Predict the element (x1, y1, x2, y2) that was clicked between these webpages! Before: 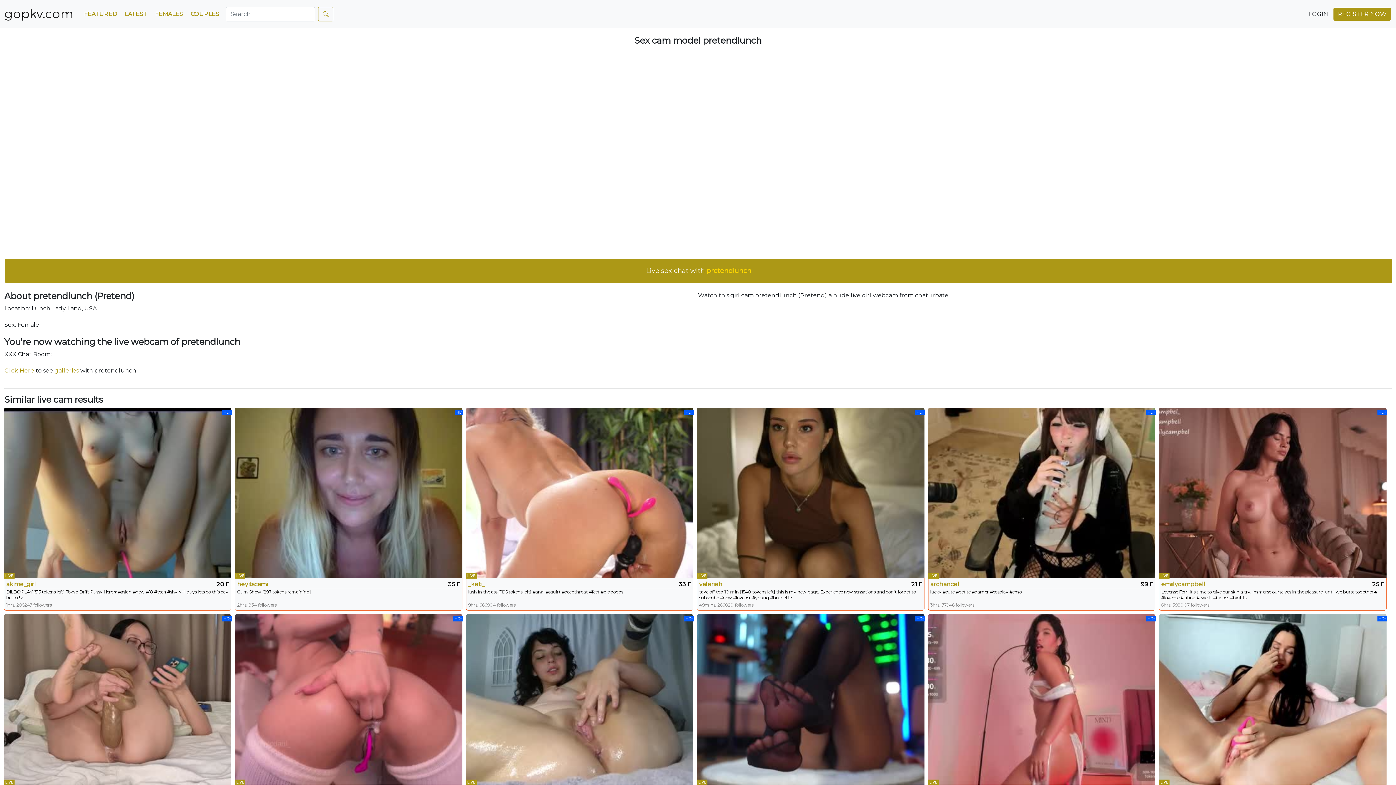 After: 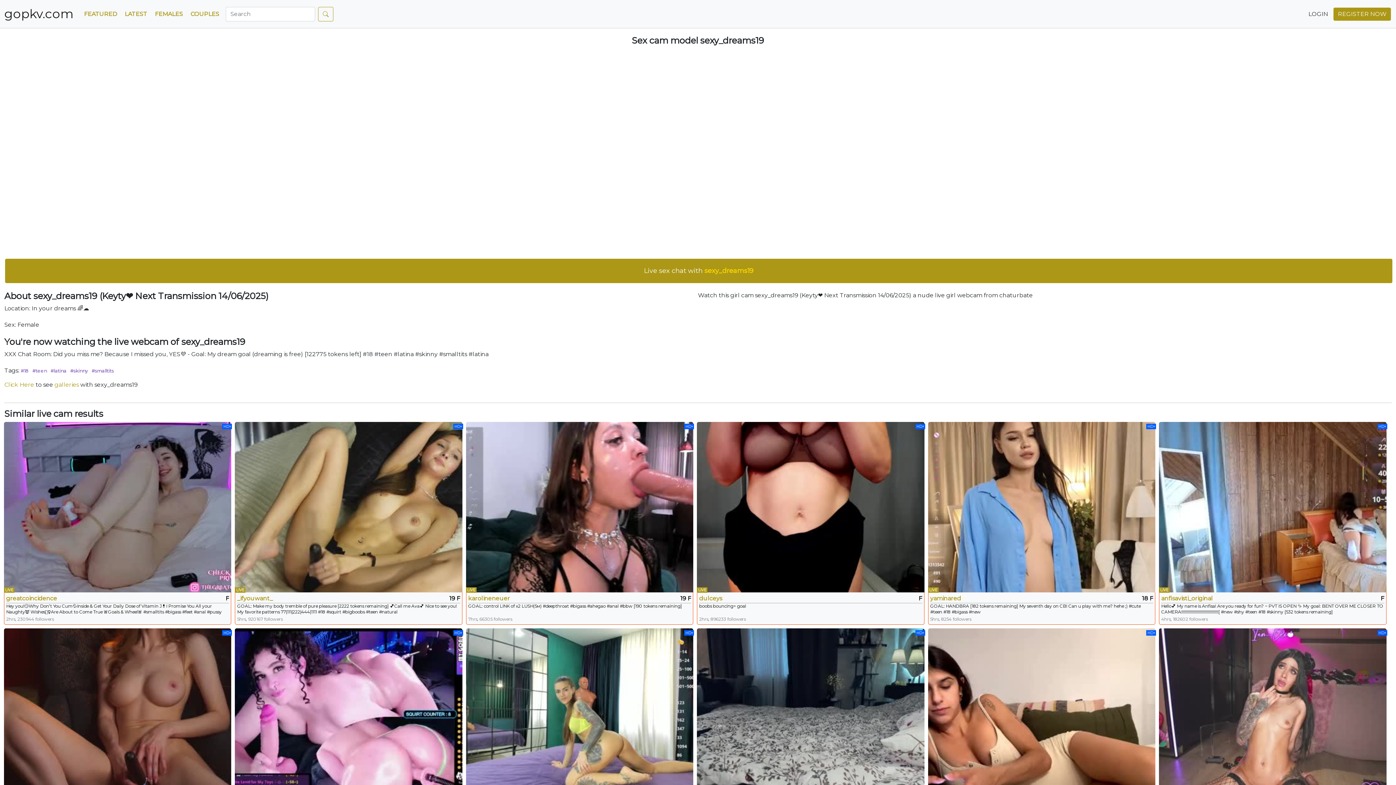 Action: label: HD+
LIVE bbox: (928, 614, 1155, 785)